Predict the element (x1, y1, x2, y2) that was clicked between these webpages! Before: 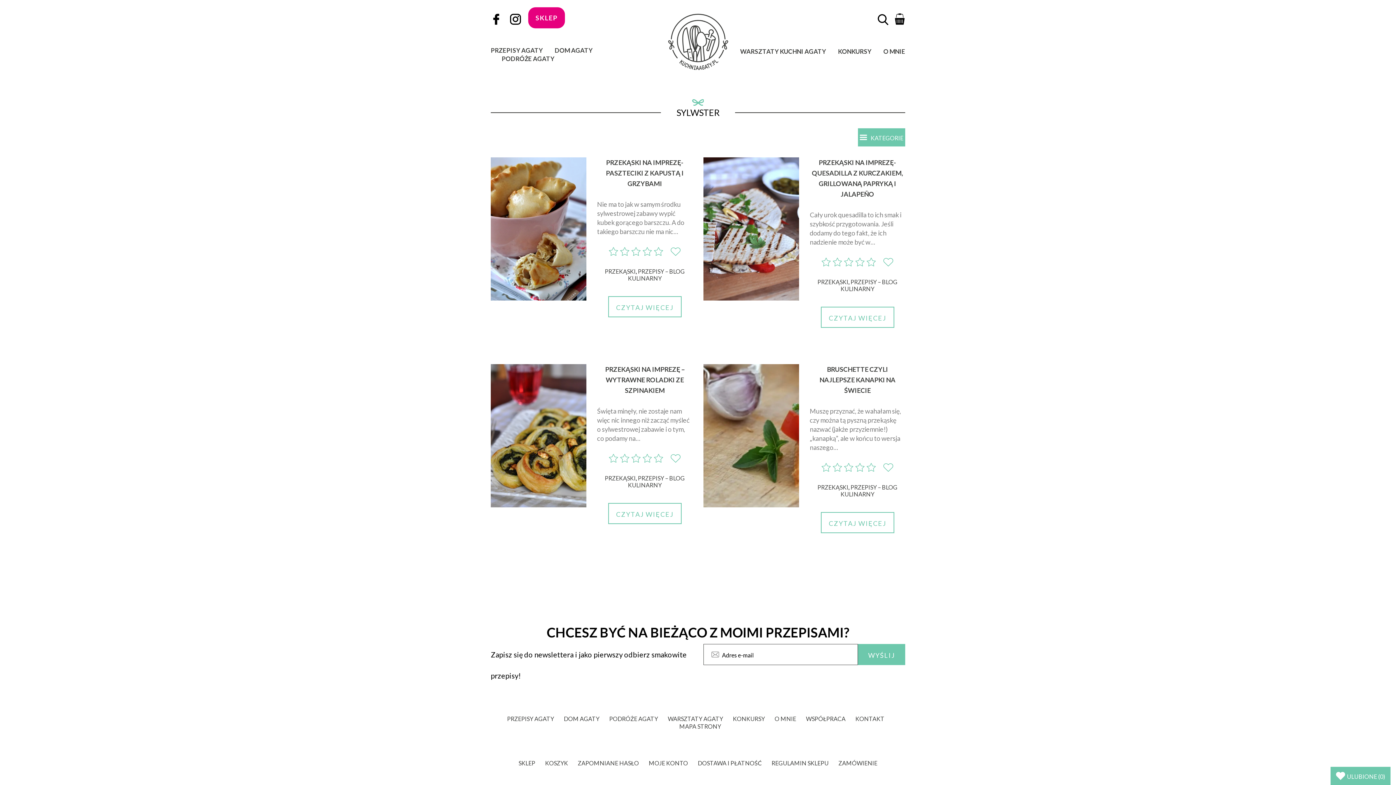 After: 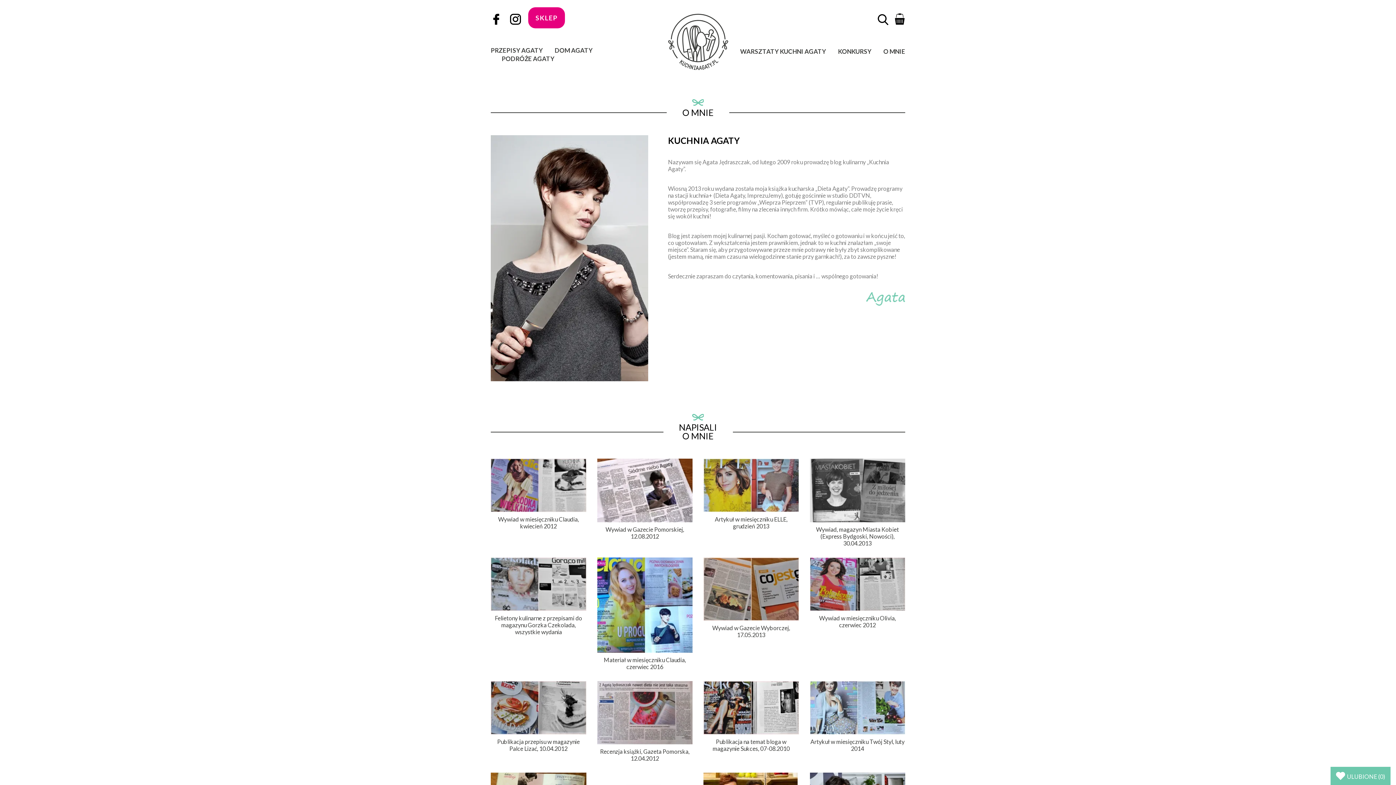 Action: label: O MNIE bbox: (883, 47, 905, 56)